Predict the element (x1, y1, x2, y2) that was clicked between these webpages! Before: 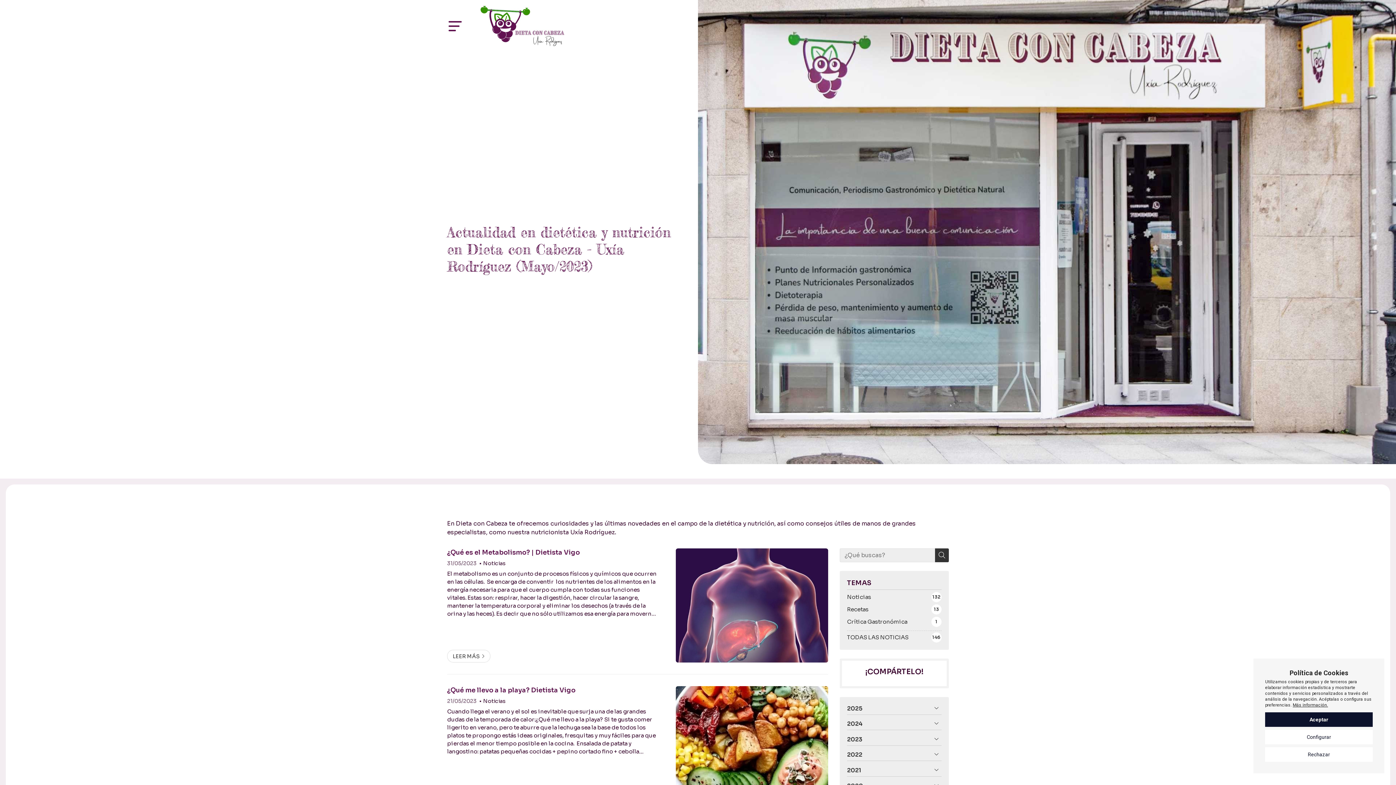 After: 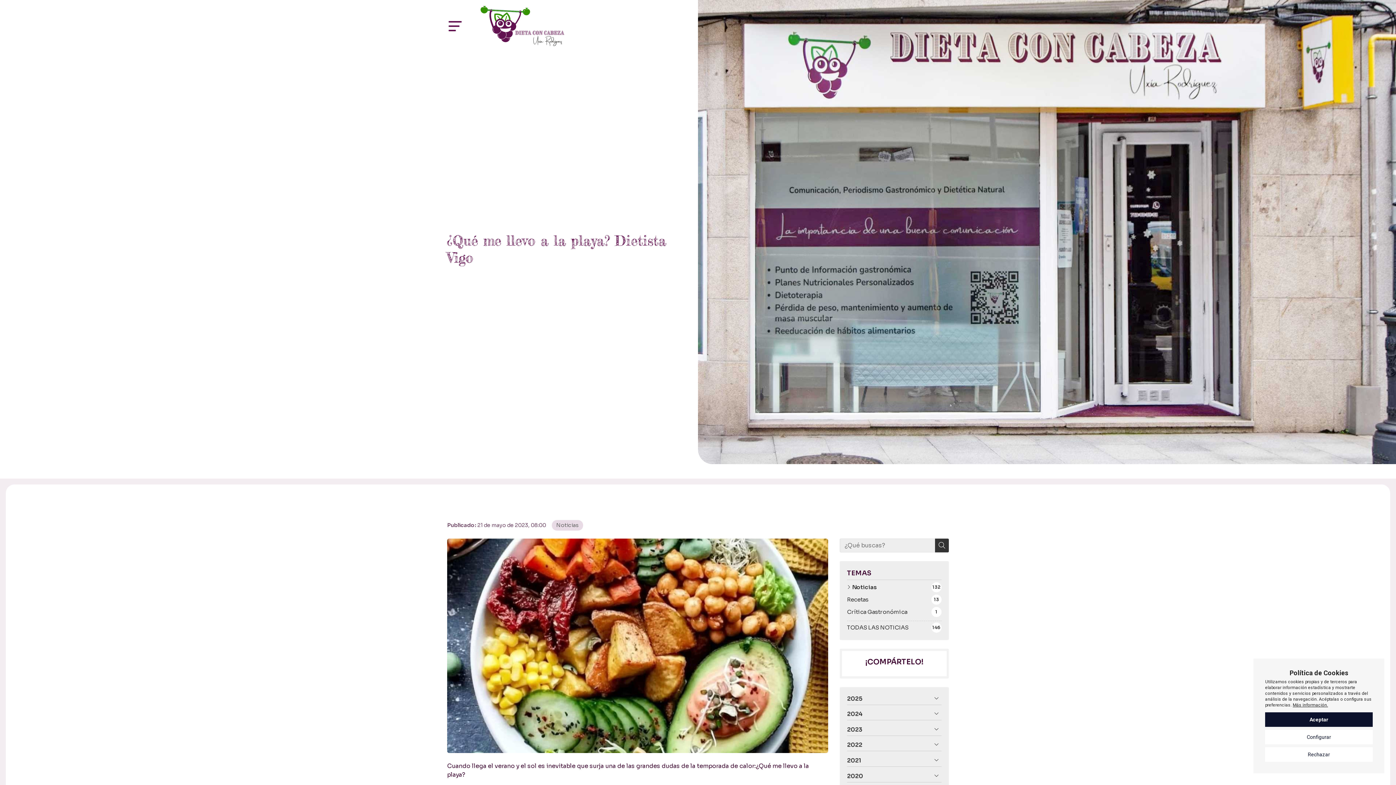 Action: label: ¿Qué me llevo a la playa? Dietista Vigo bbox: (447, 686, 658, 694)